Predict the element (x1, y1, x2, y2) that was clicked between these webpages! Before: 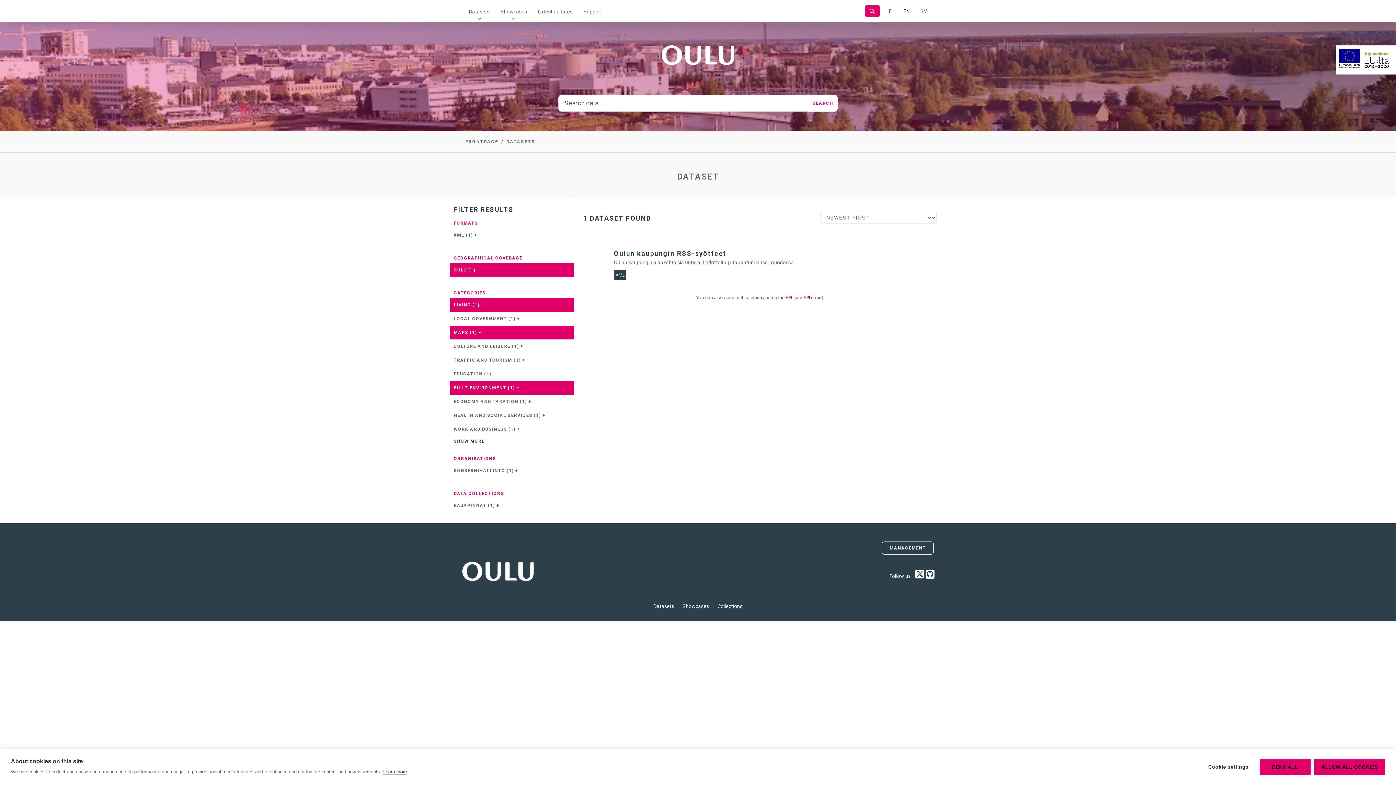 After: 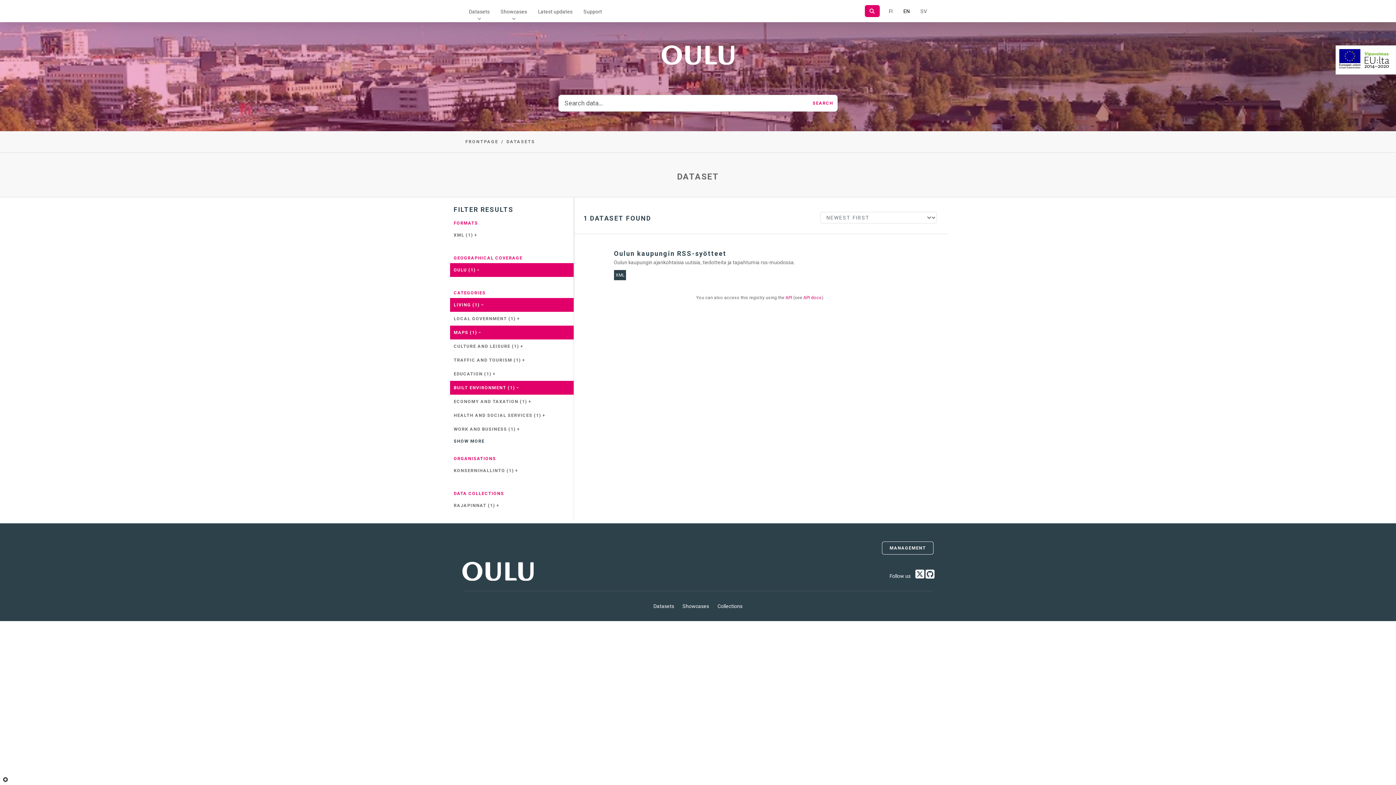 Action: bbox: (1259, 759, 1310, 775) label: DENY ALL